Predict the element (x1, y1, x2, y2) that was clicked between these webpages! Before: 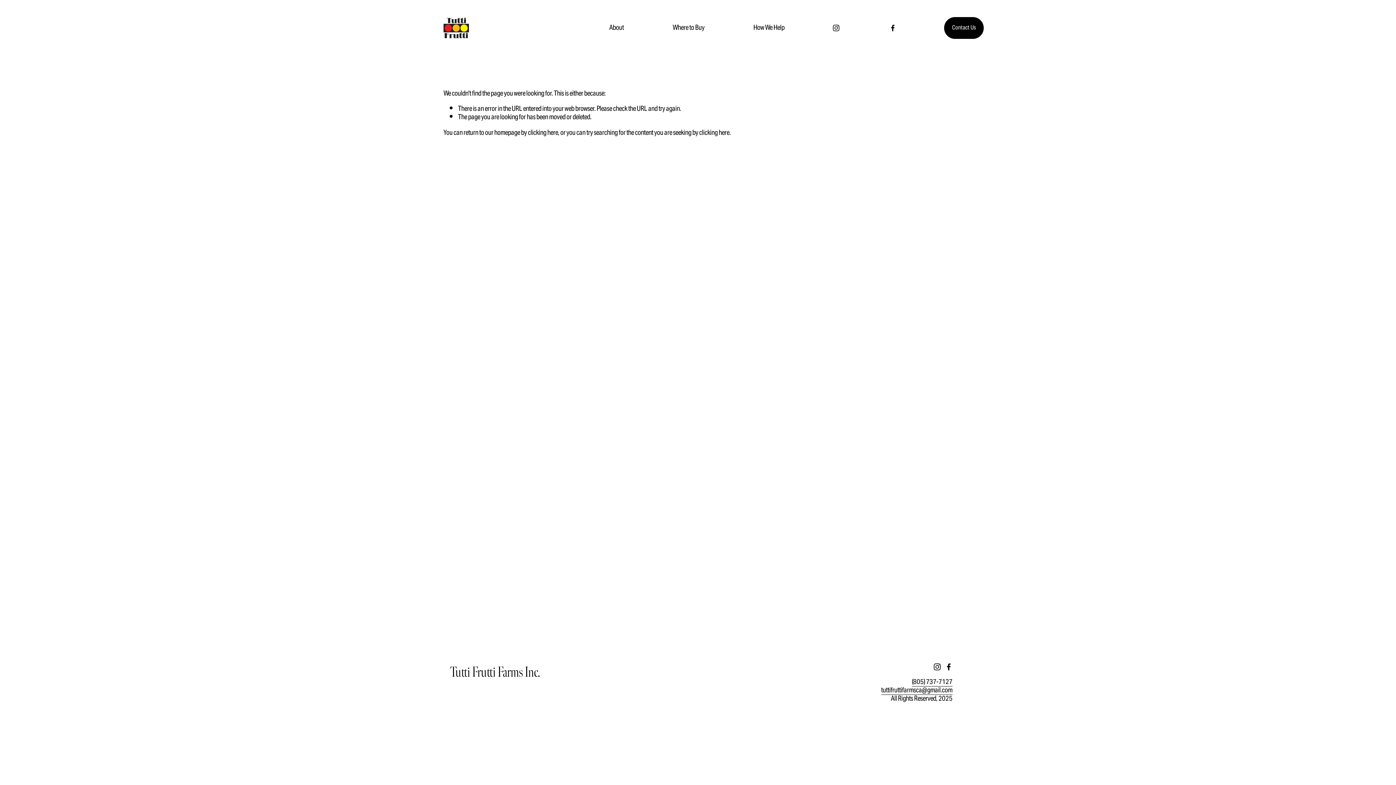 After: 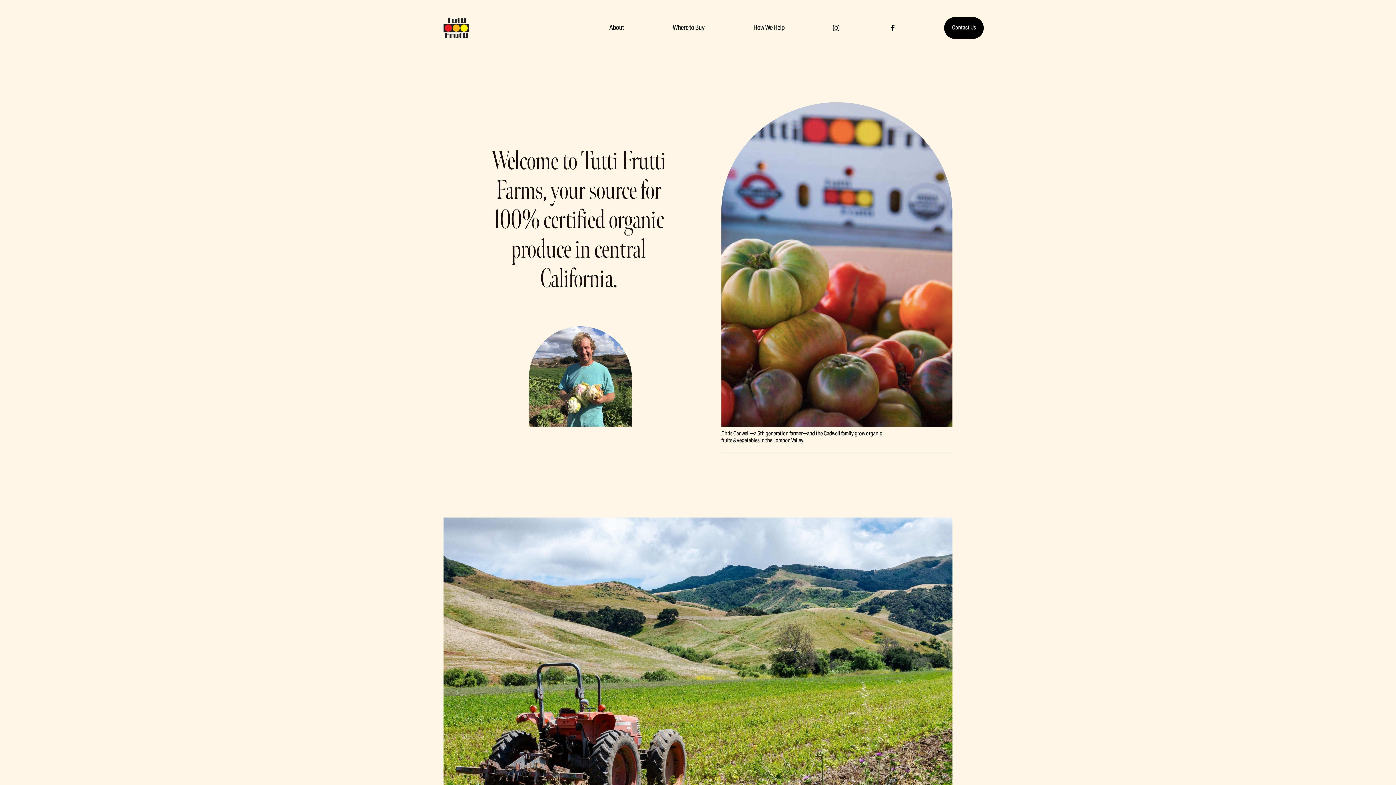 Action: label: clicking here bbox: (527, 125, 558, 140)